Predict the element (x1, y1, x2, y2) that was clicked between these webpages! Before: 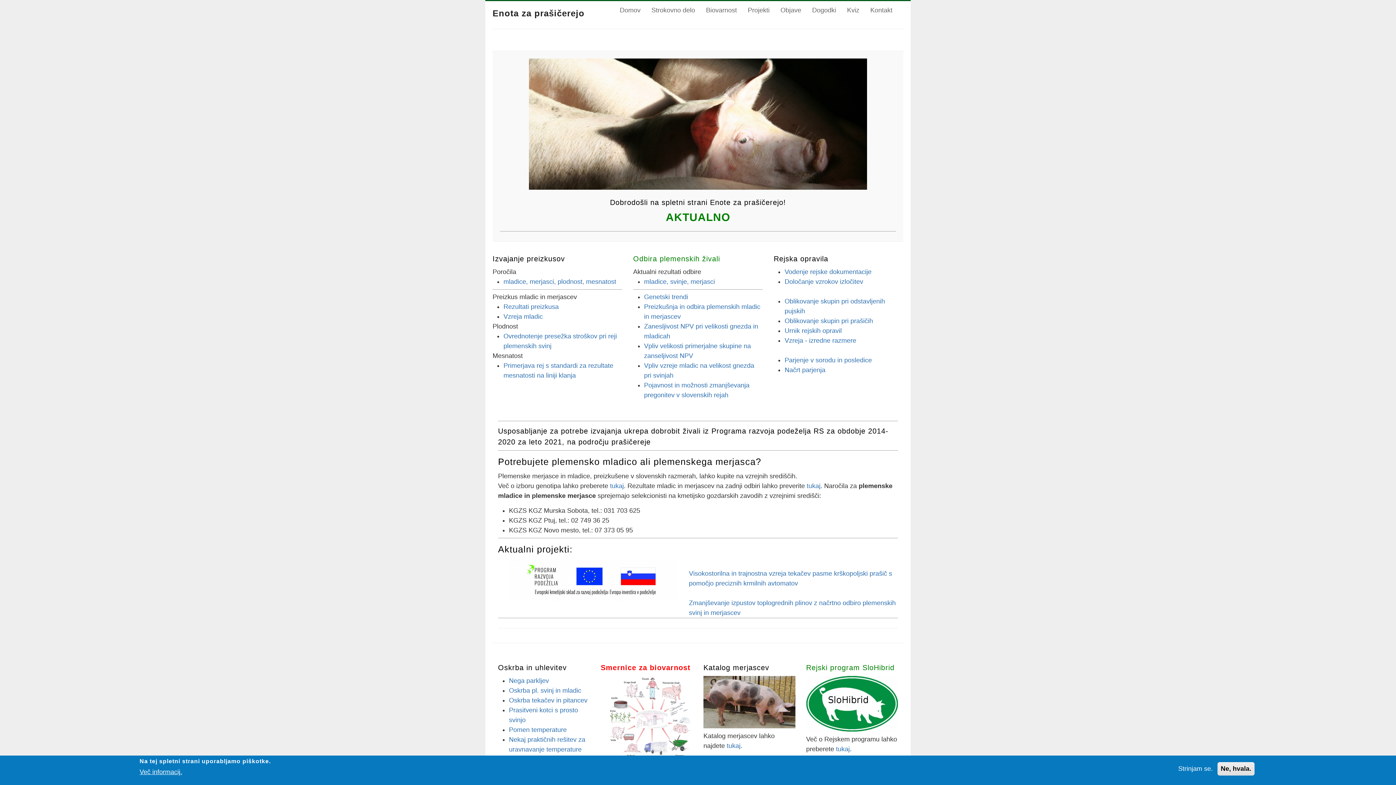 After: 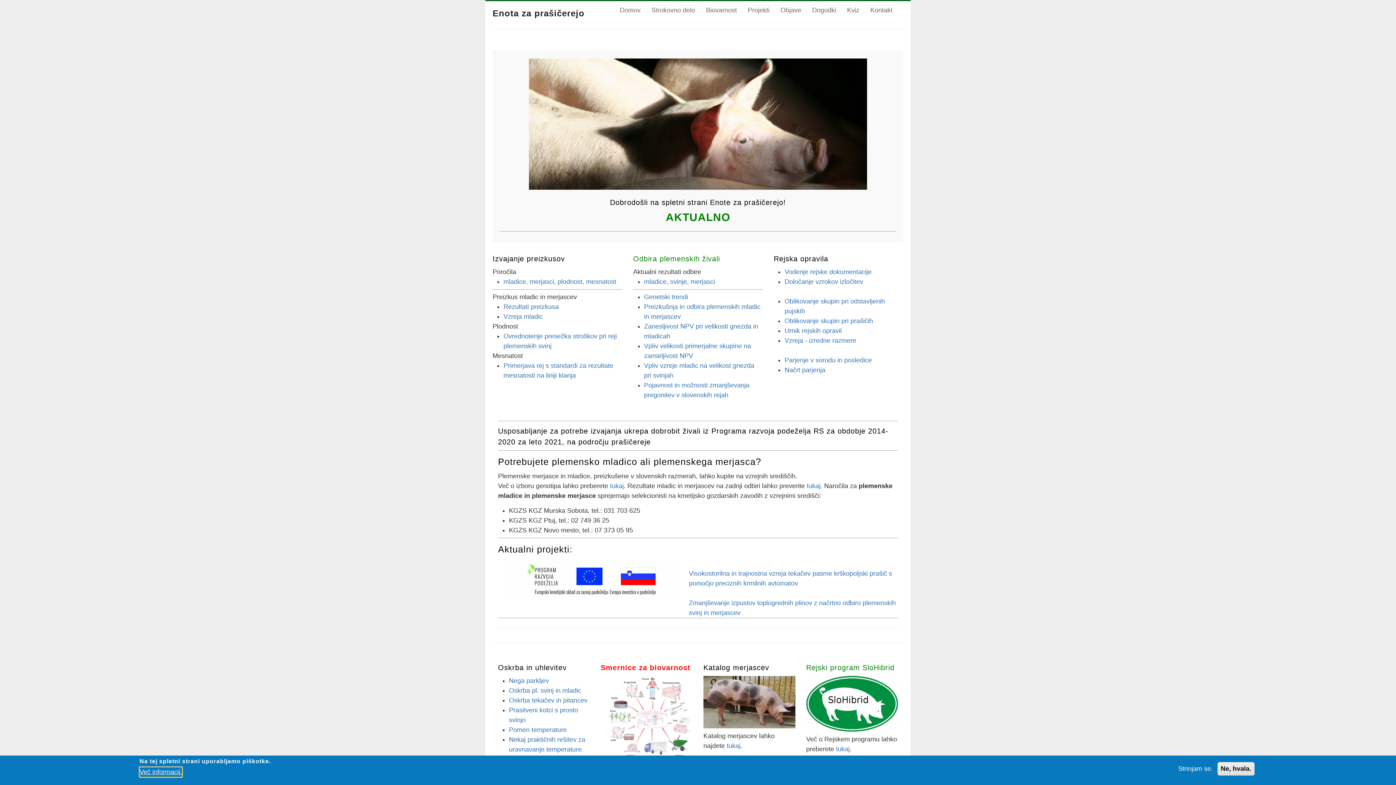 Action: label: Več informacij. bbox: (139, 767, 182, 777)